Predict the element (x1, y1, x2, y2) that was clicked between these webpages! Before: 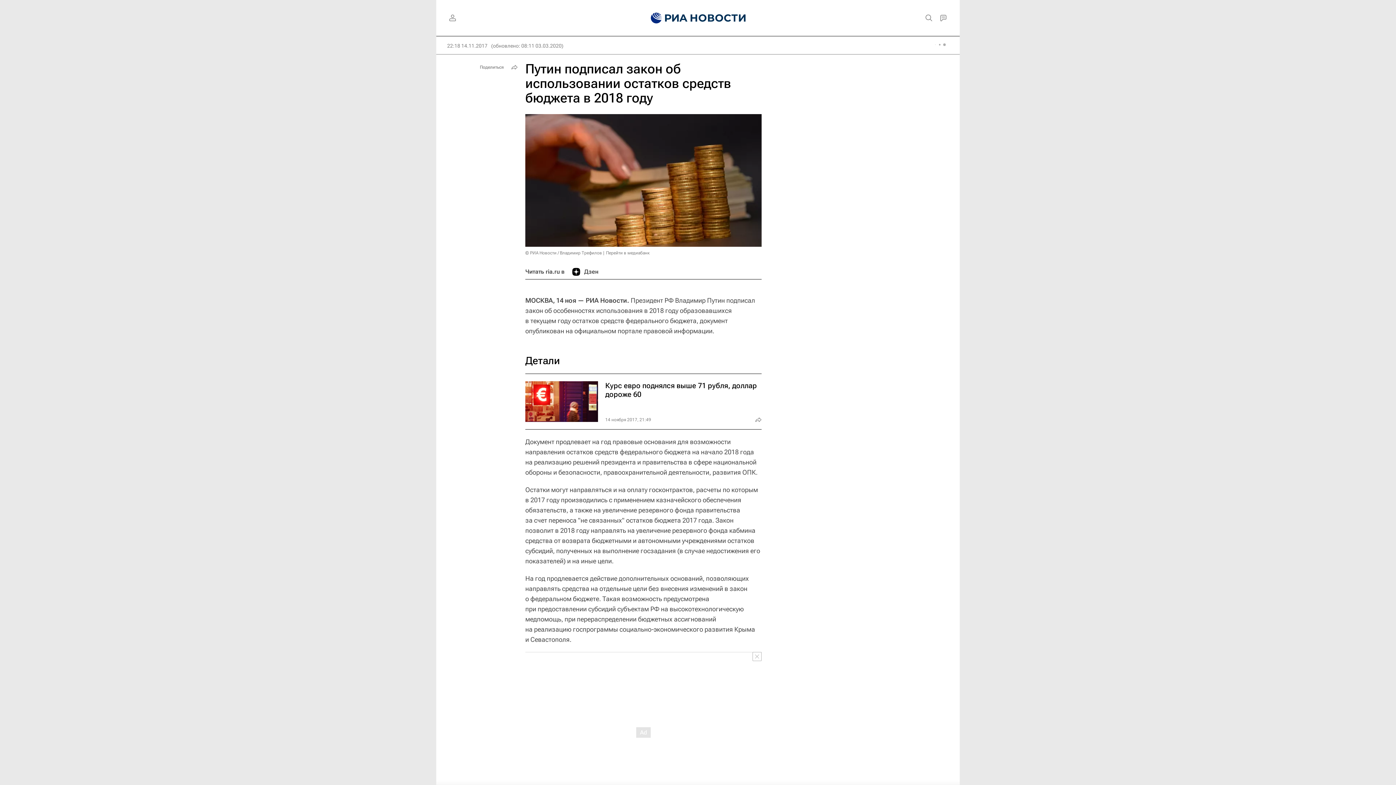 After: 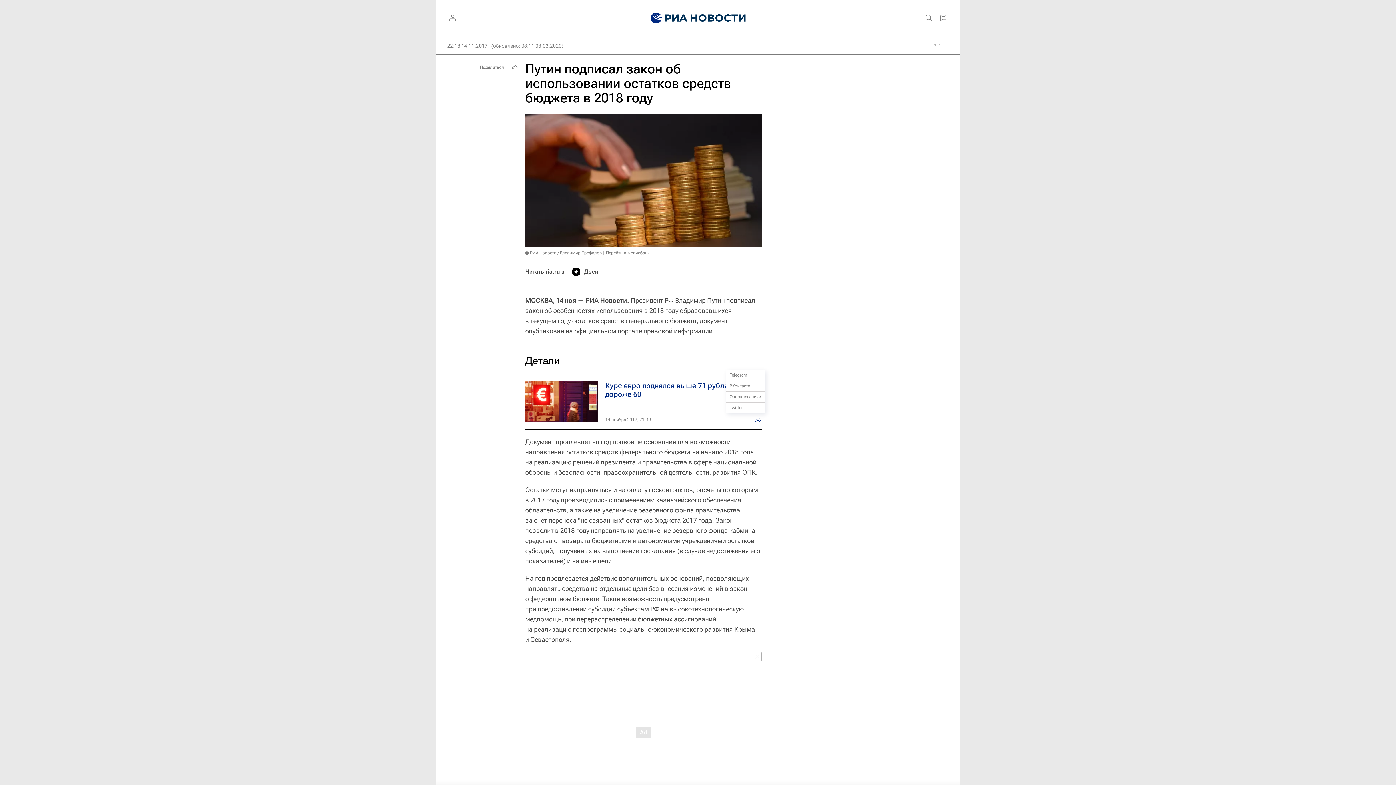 Action: bbox: (753, 414, 764, 425)